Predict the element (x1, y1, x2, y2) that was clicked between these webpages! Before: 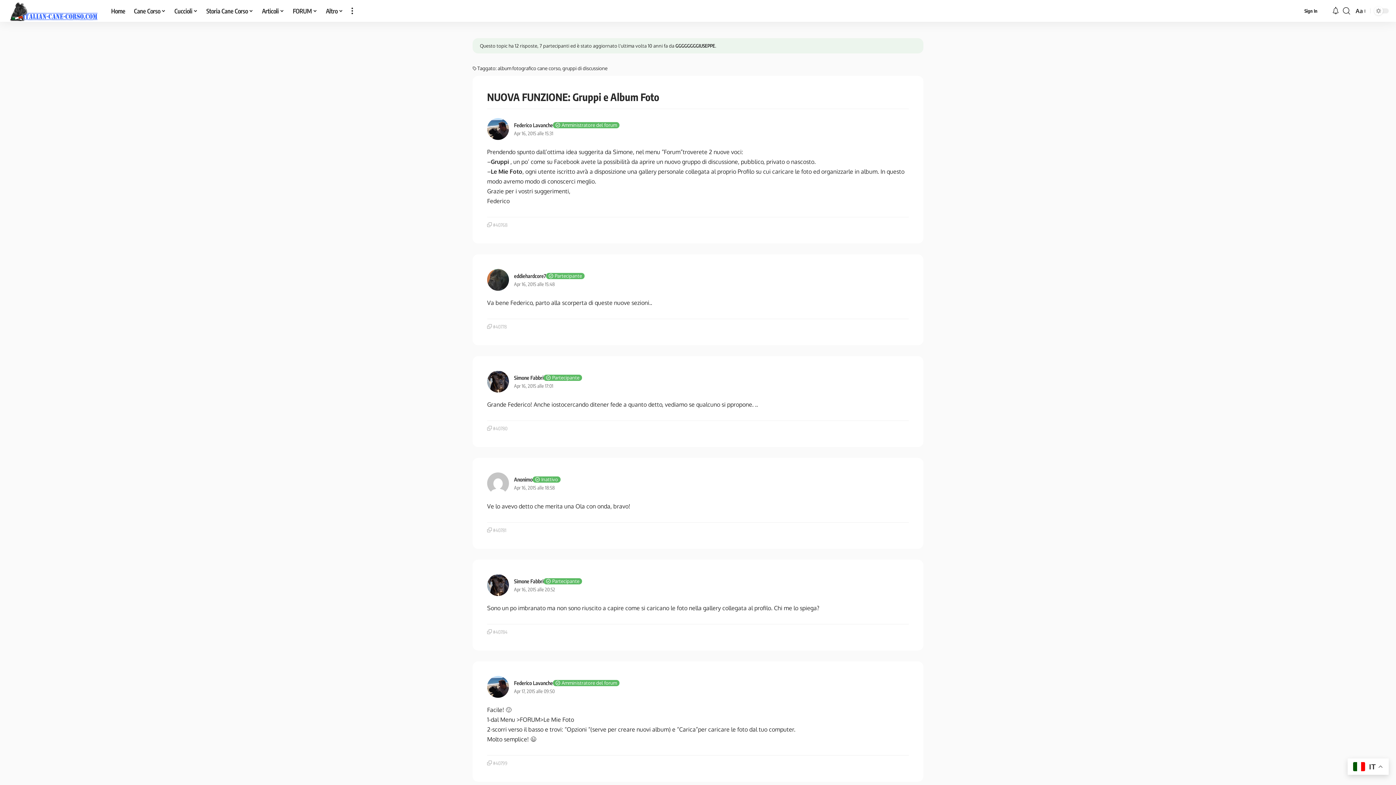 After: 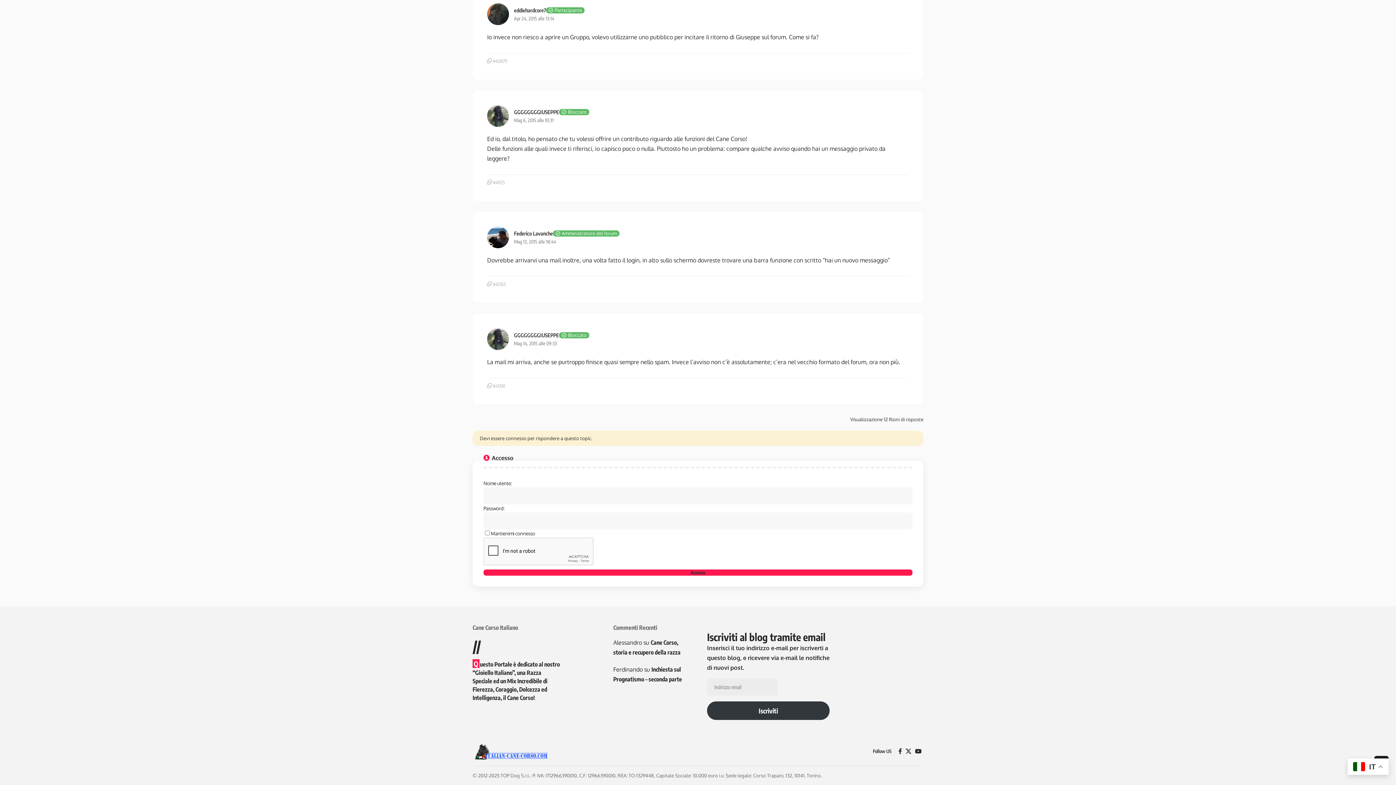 Action: bbox: (648, 42, 668, 48) label: 10 anni fa